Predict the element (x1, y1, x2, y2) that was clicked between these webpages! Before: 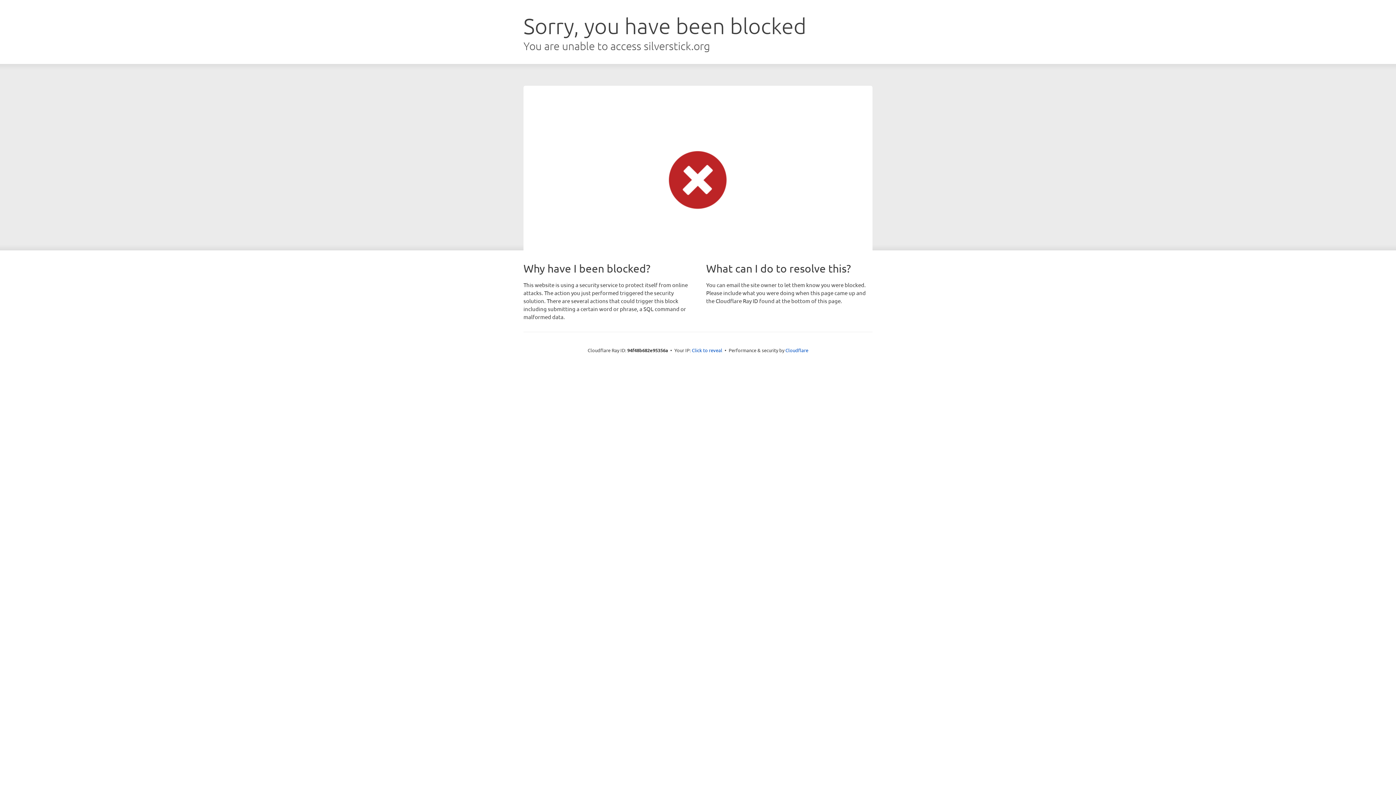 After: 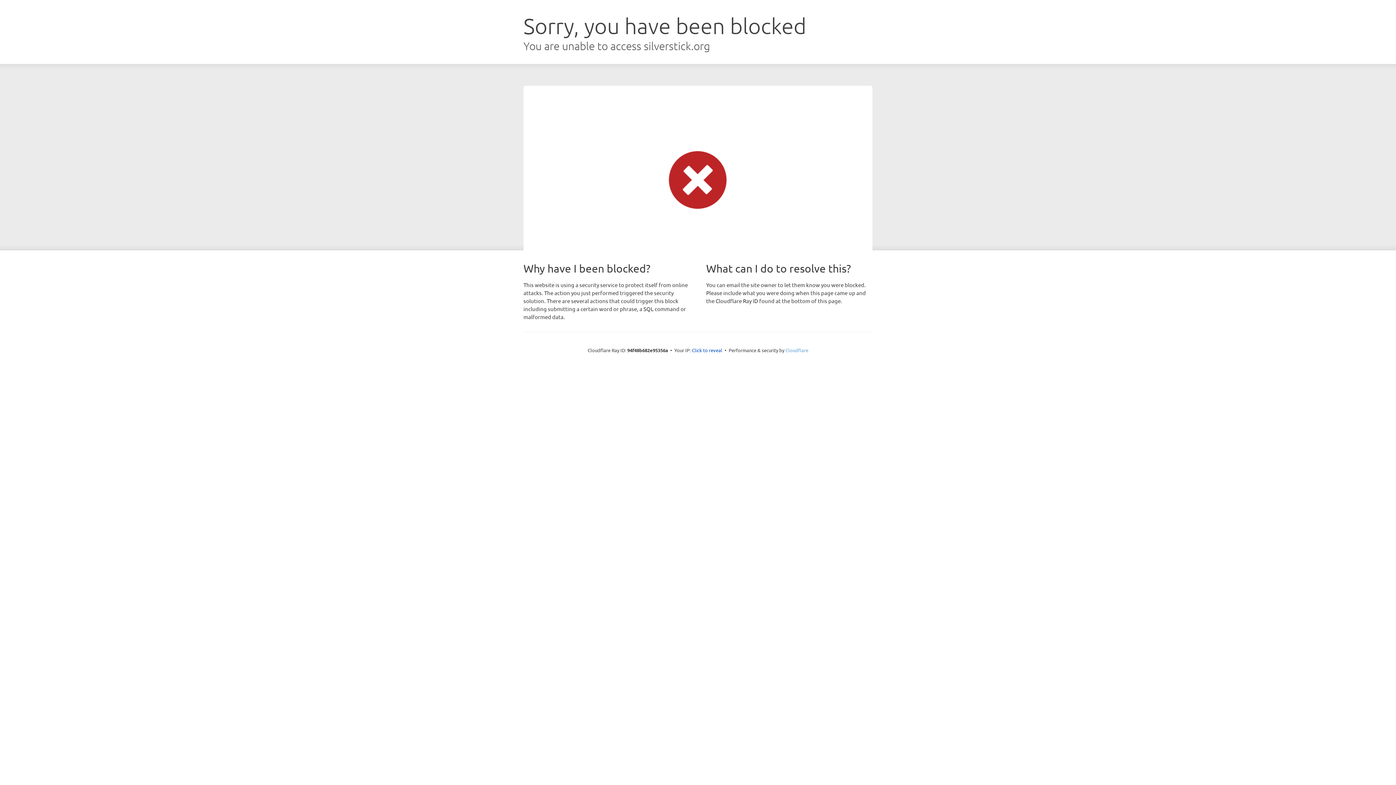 Action: bbox: (785, 347, 808, 353) label: Cloudflare